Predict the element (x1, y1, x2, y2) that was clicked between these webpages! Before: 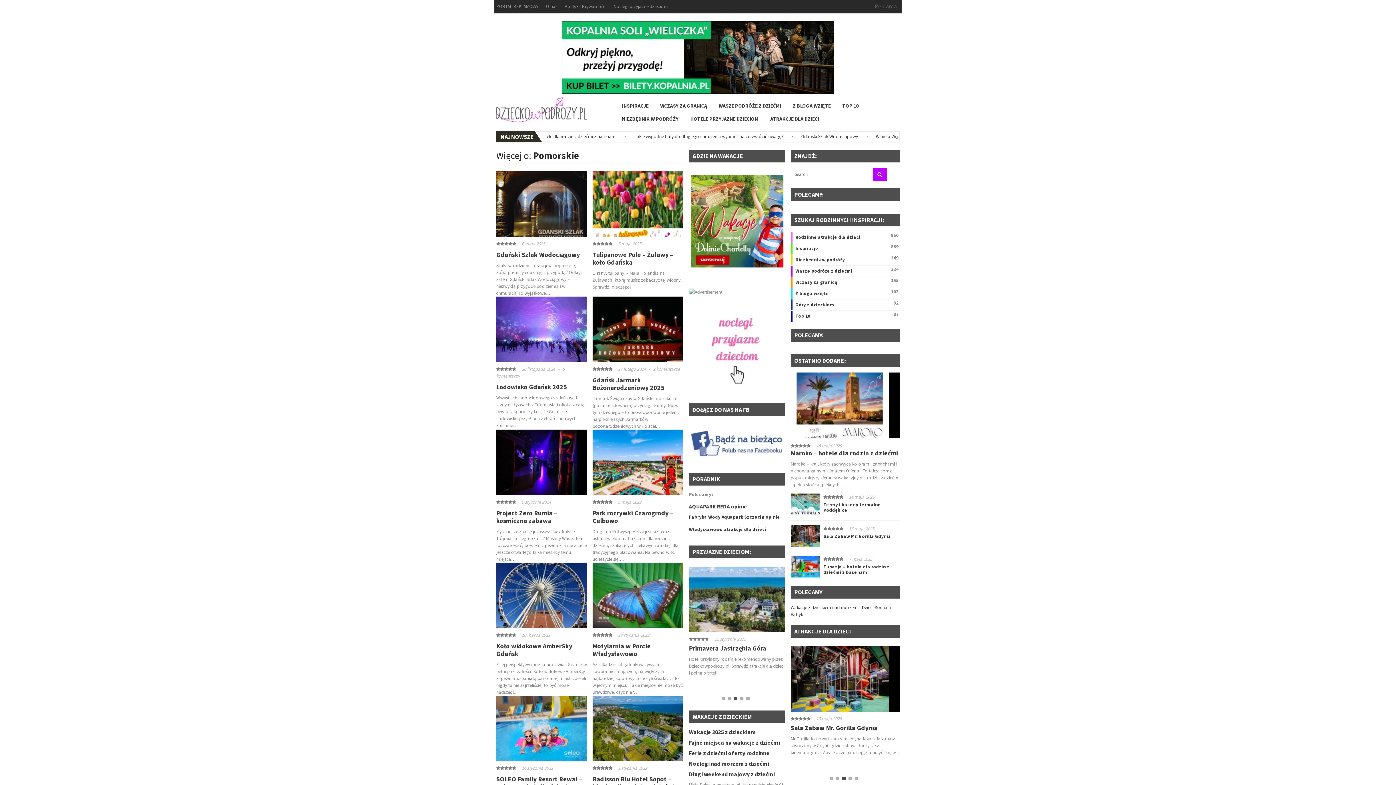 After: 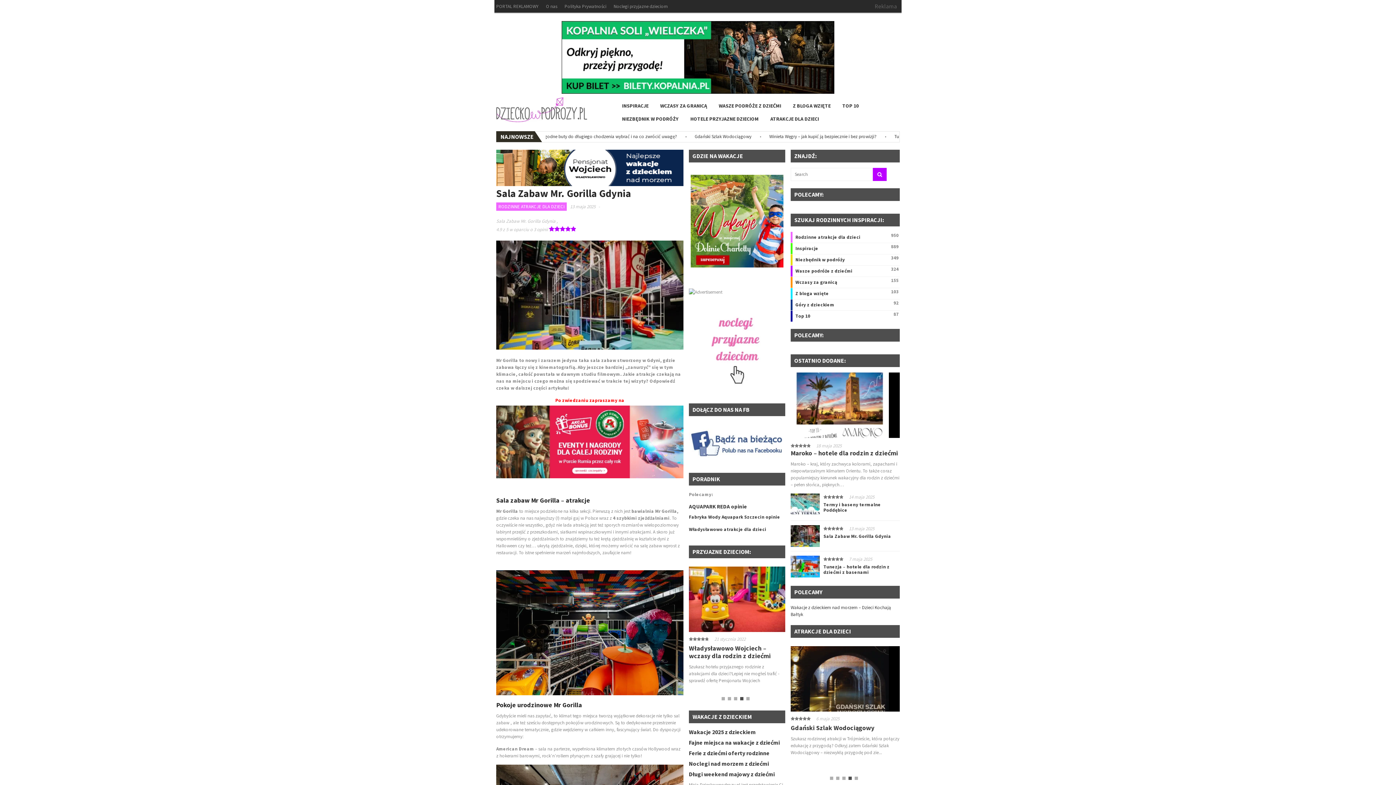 Action: bbox: (790, 525, 820, 547)